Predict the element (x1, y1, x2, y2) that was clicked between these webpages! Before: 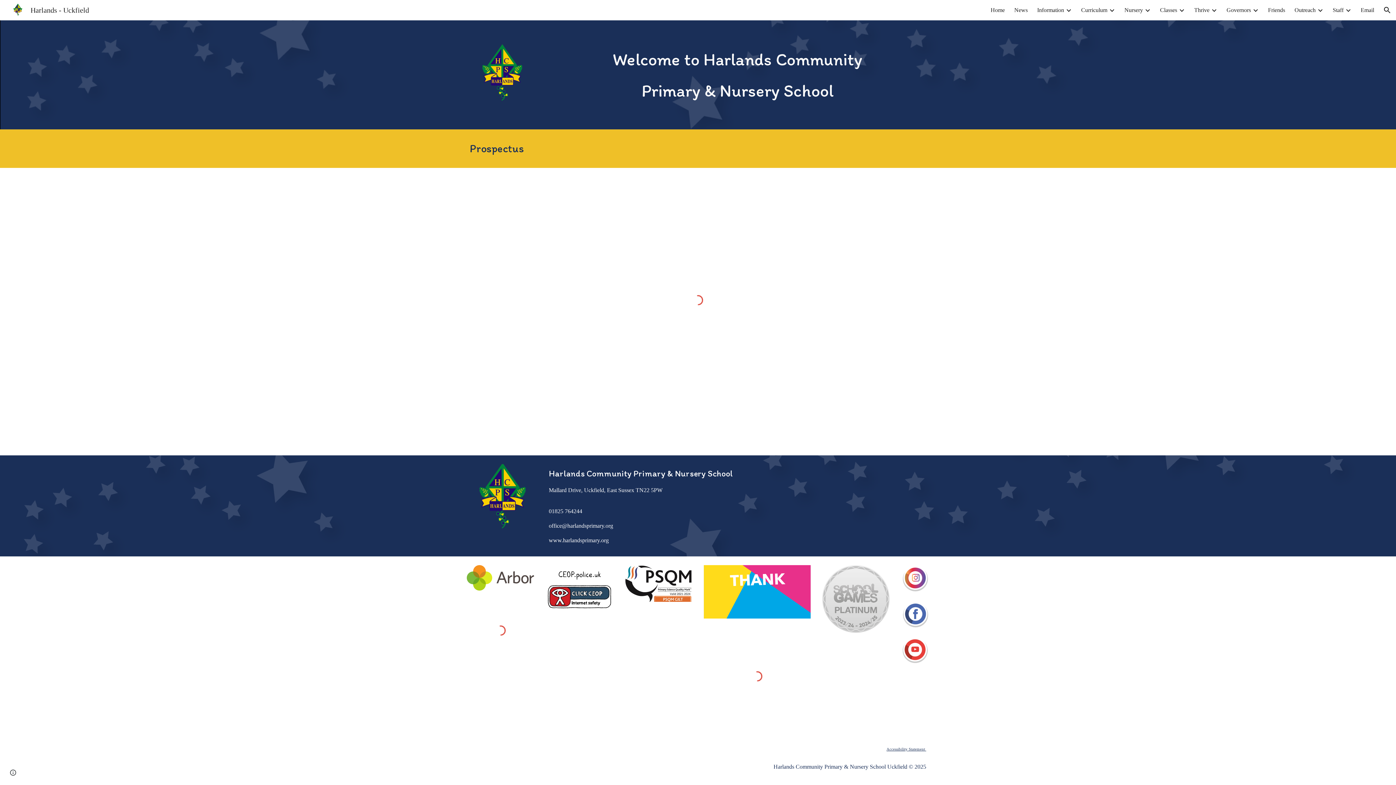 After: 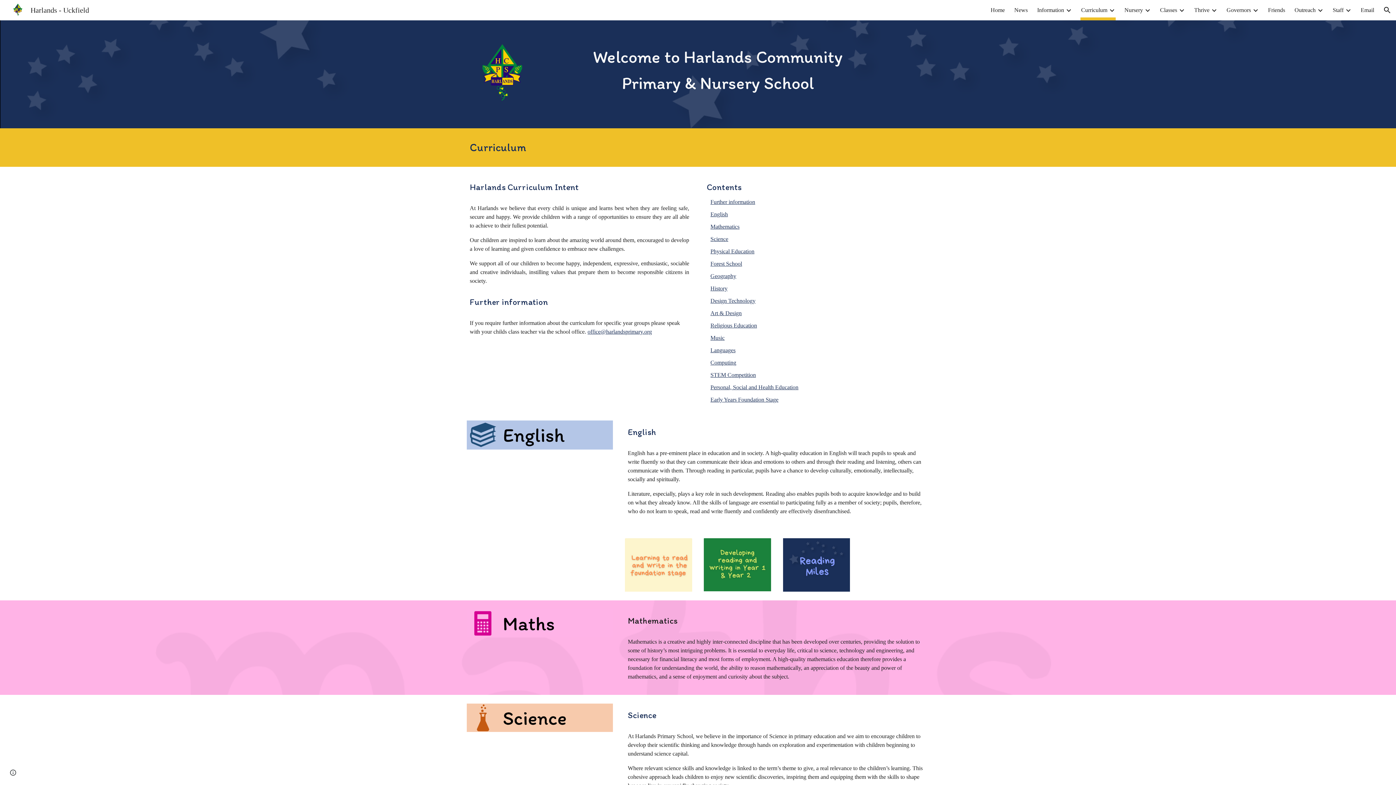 Action: bbox: (1081, 5, 1107, 15) label: Curriculum